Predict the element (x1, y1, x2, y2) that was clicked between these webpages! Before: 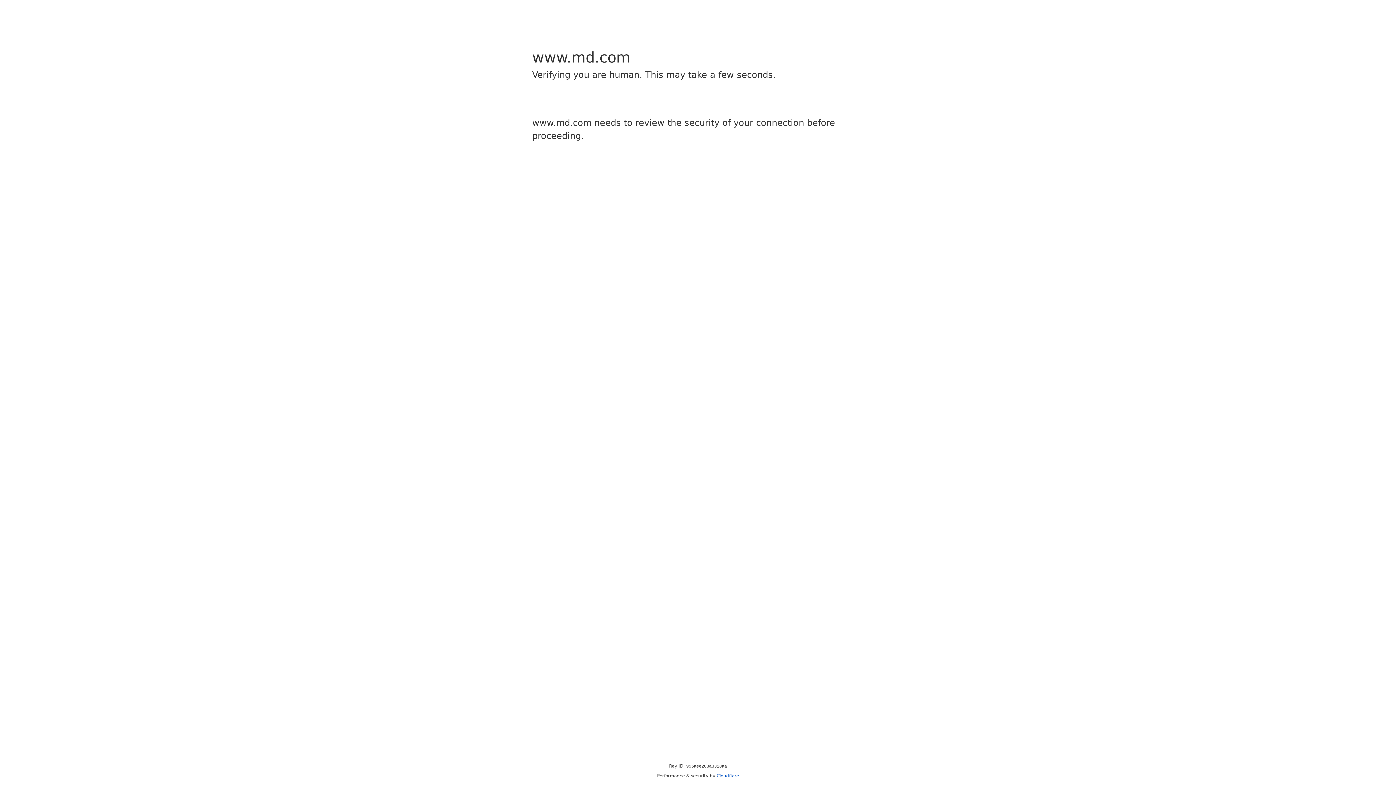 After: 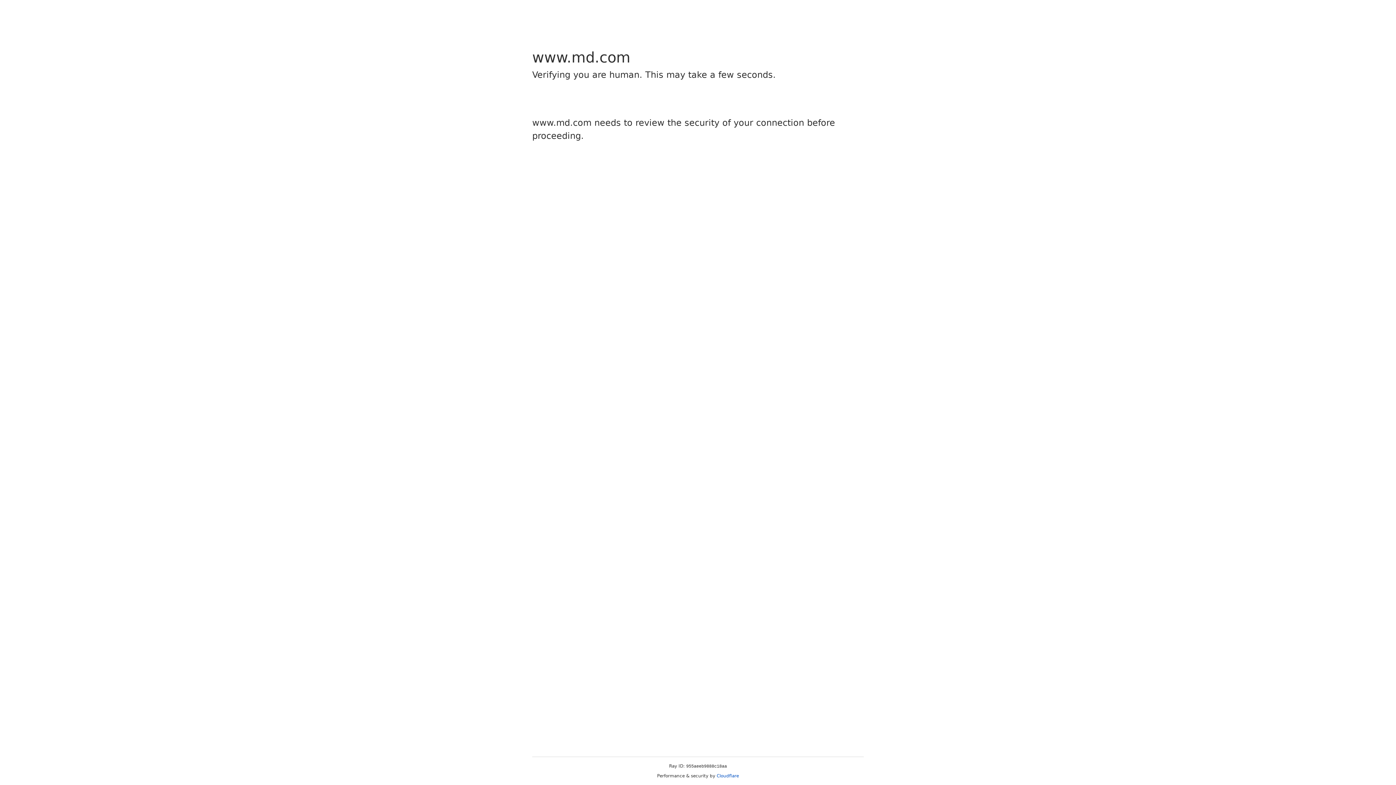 Action: label: Cloudflare bbox: (716, 773, 739, 778)